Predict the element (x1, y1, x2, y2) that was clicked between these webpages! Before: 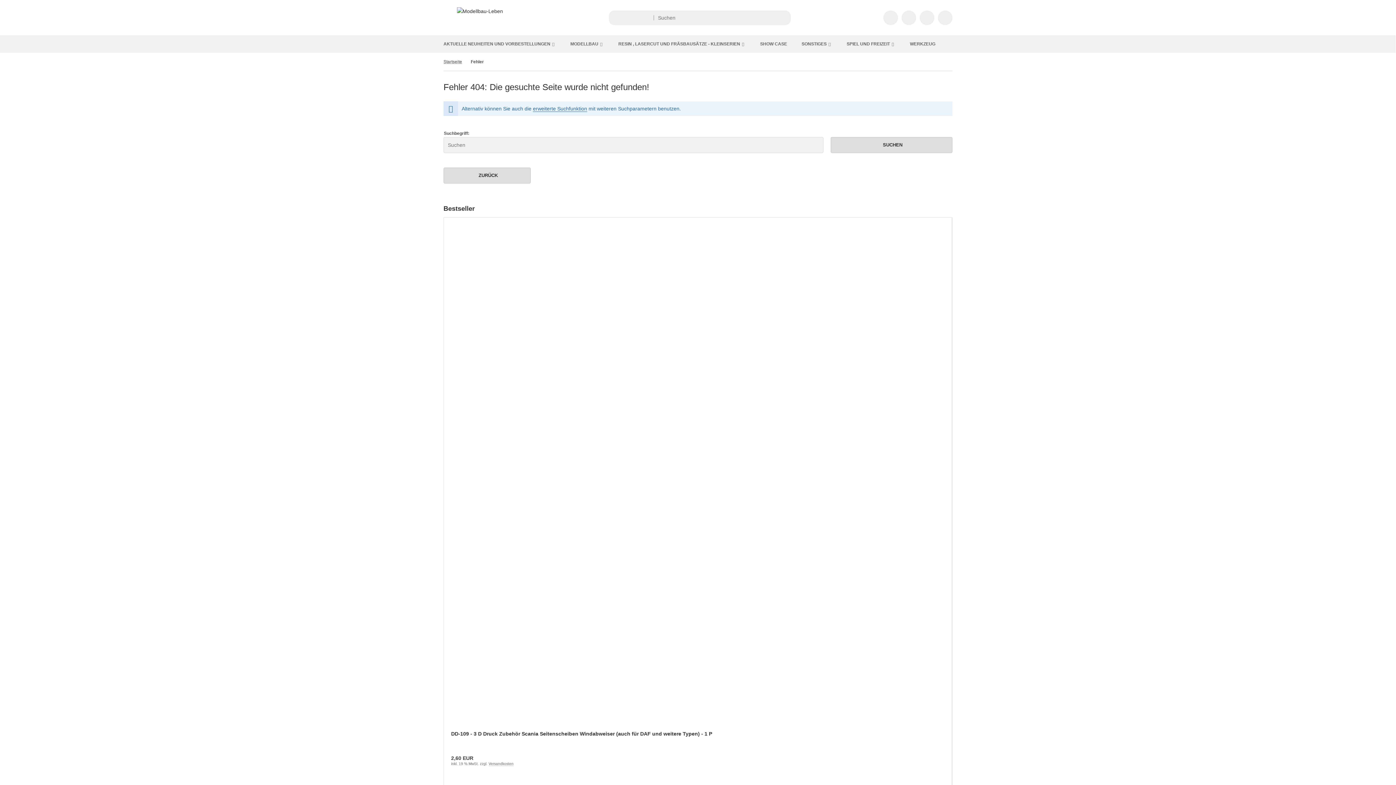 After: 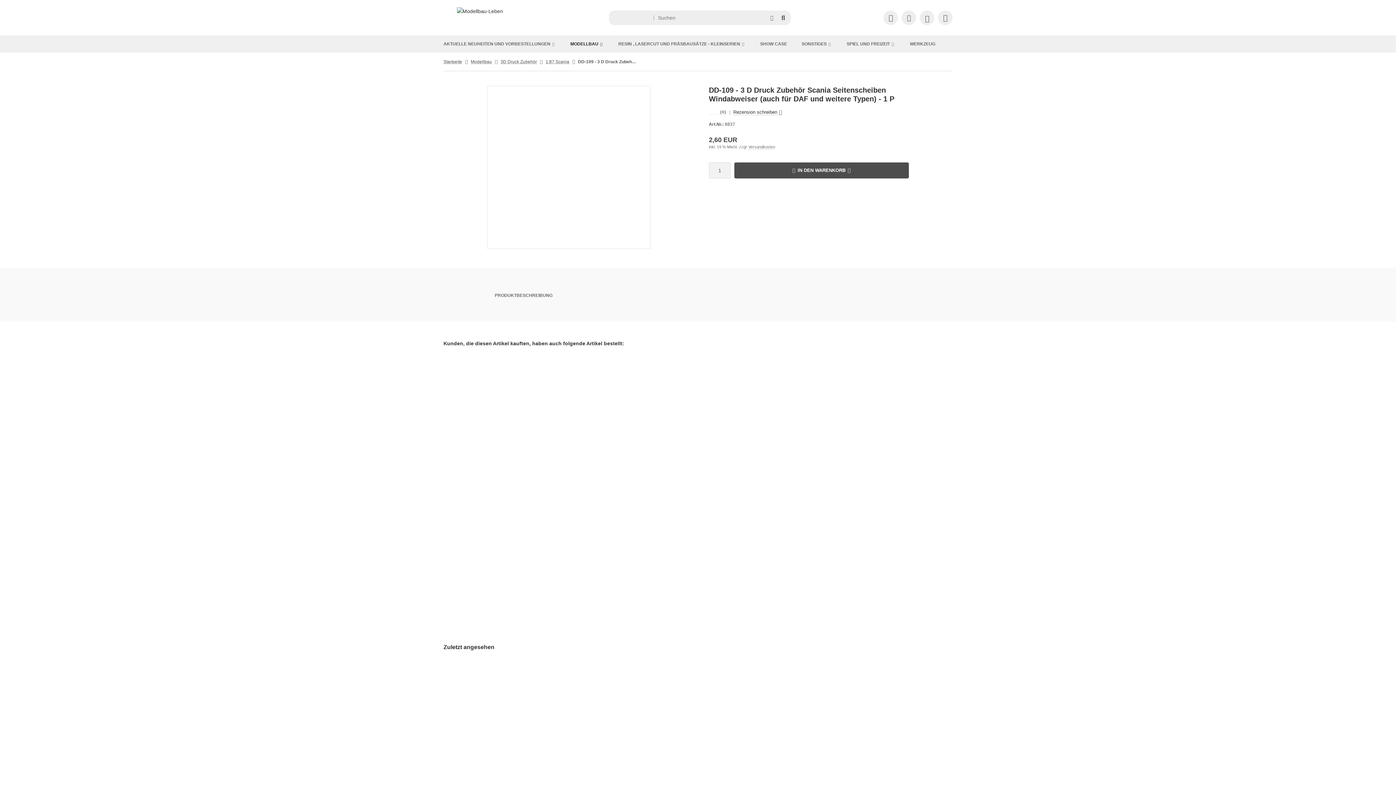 Action: bbox: (451, 232, 944, 725)